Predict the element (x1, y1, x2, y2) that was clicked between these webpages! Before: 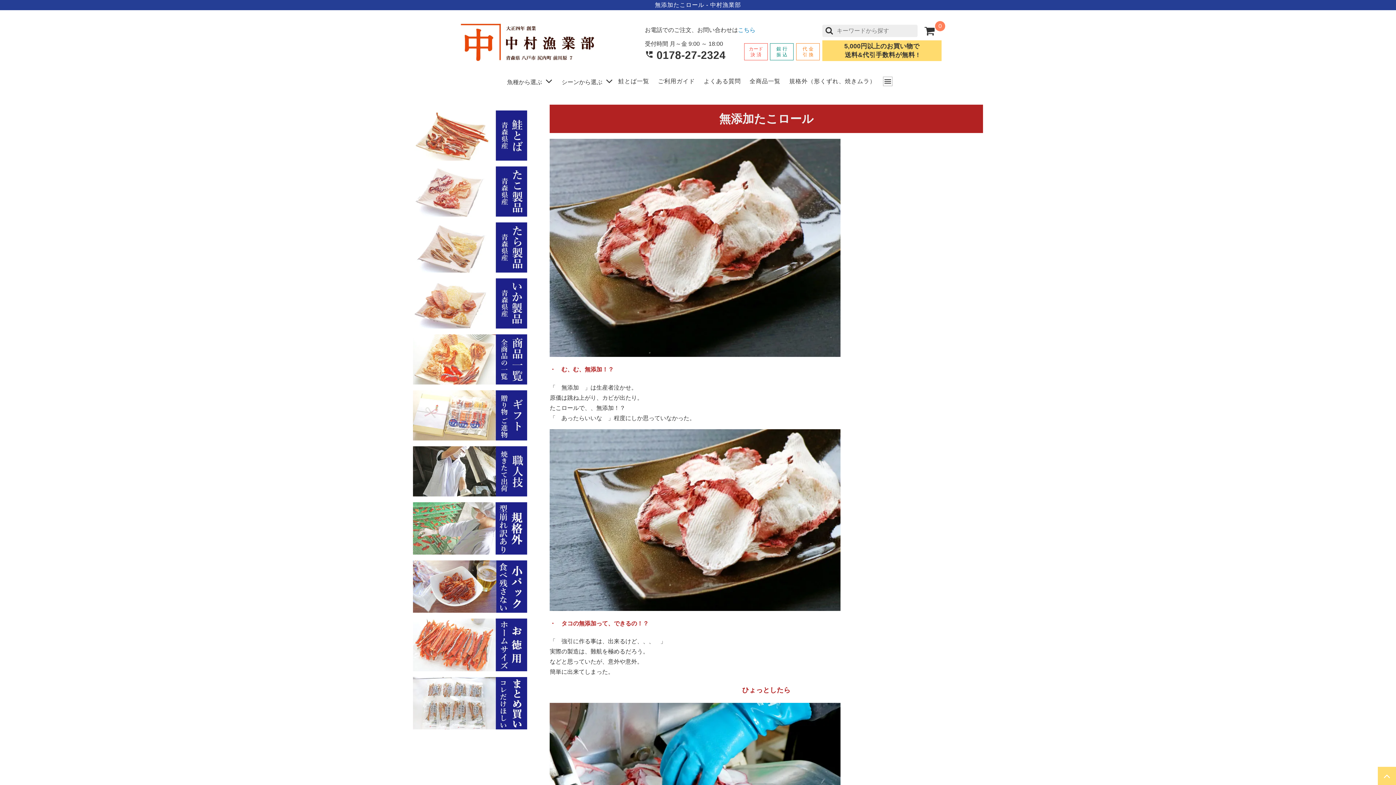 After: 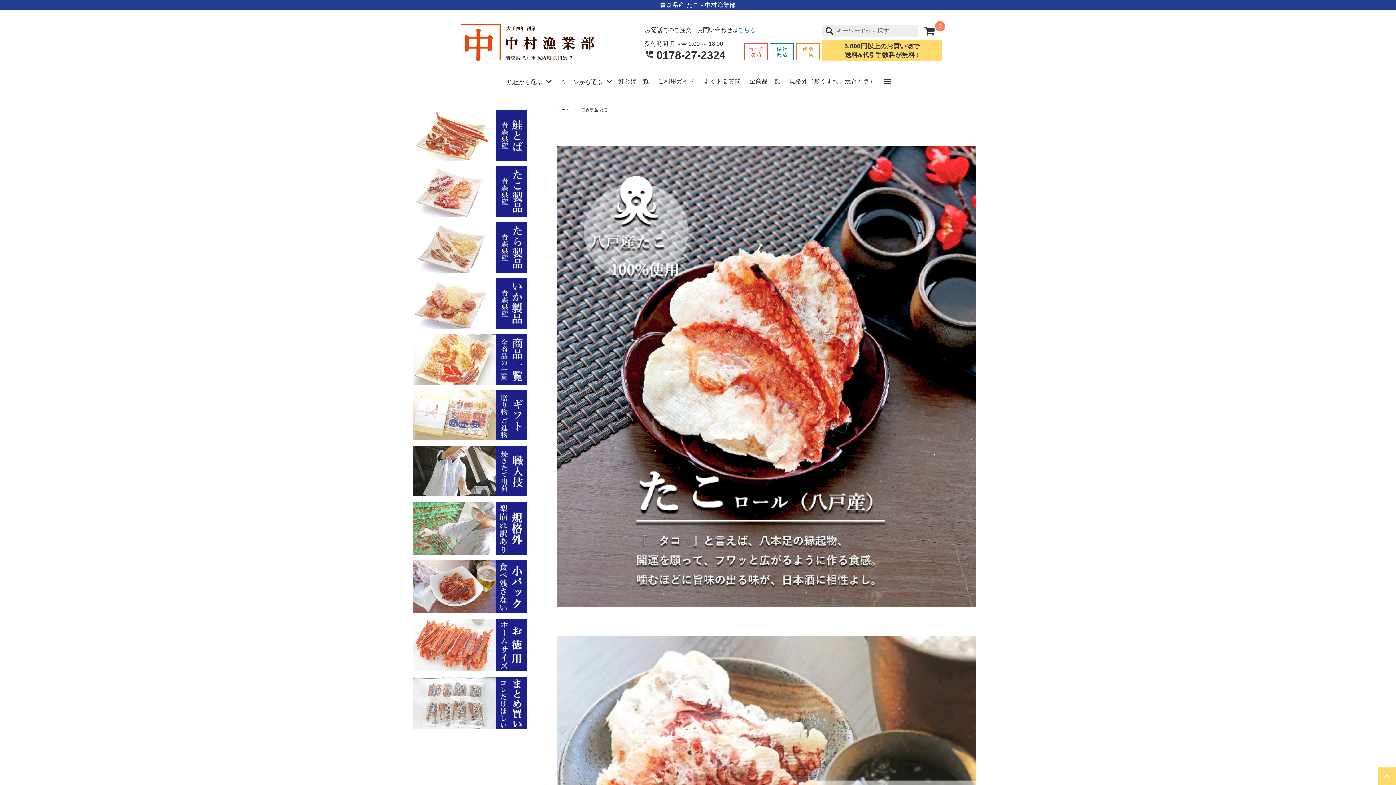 Action: bbox: (413, 166, 527, 216)